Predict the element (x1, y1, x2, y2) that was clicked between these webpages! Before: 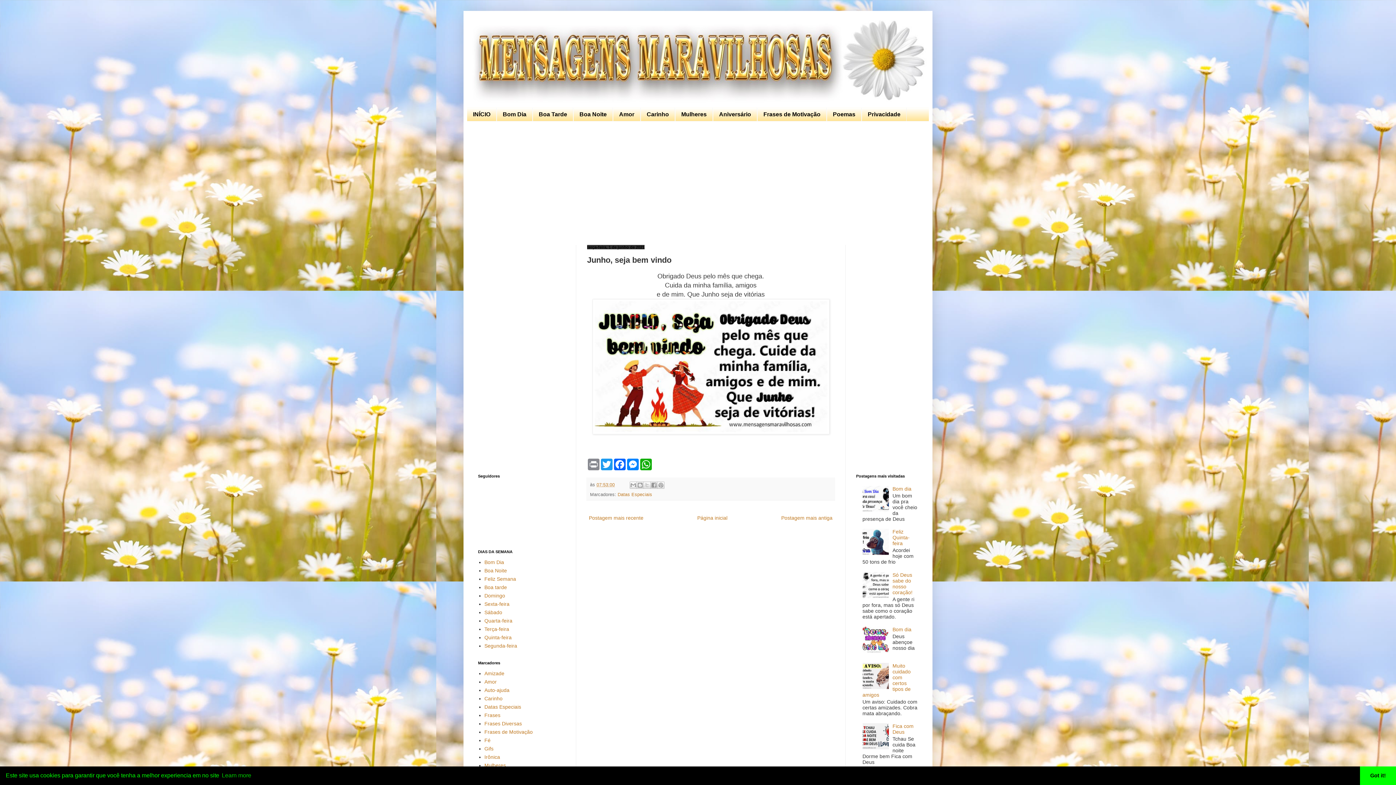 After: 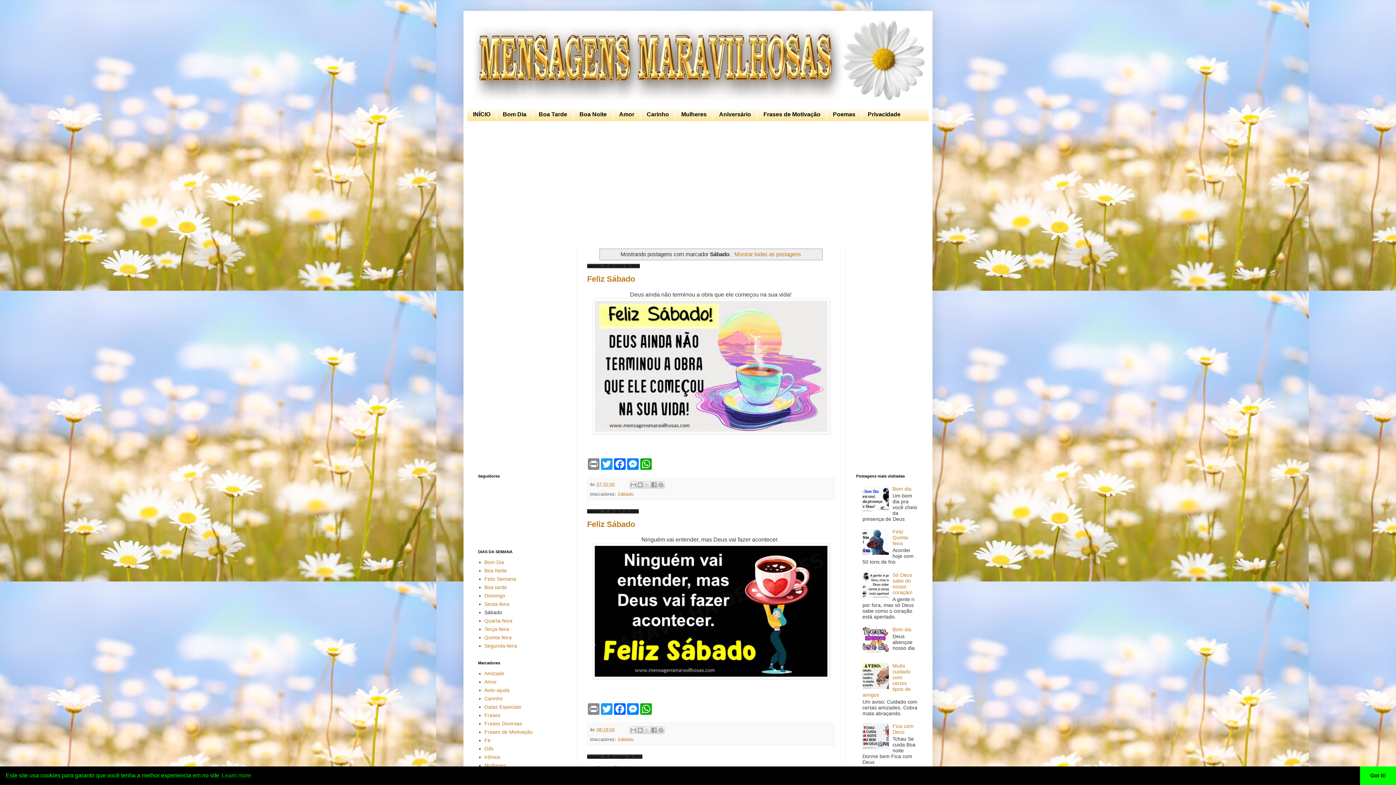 Action: bbox: (484, 609, 502, 615) label: Sábado